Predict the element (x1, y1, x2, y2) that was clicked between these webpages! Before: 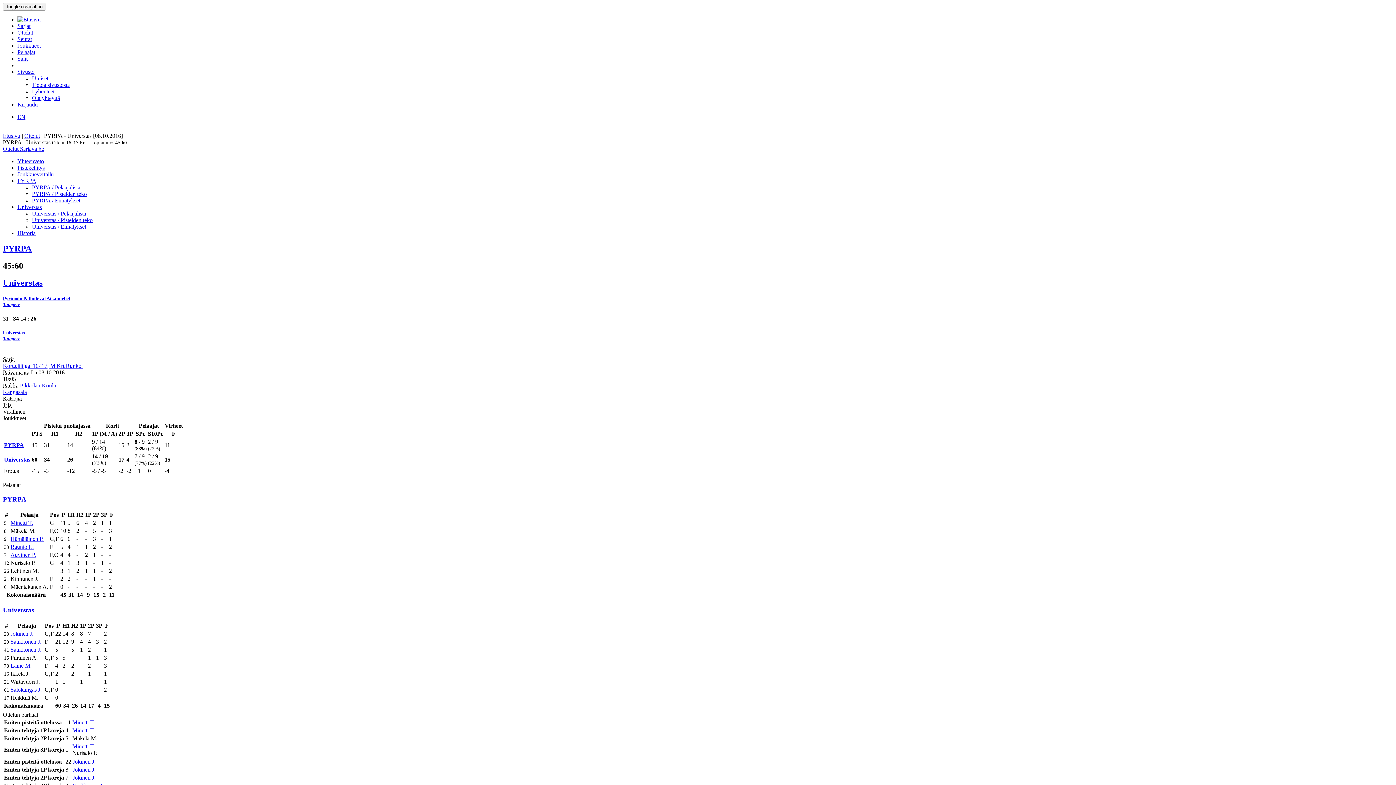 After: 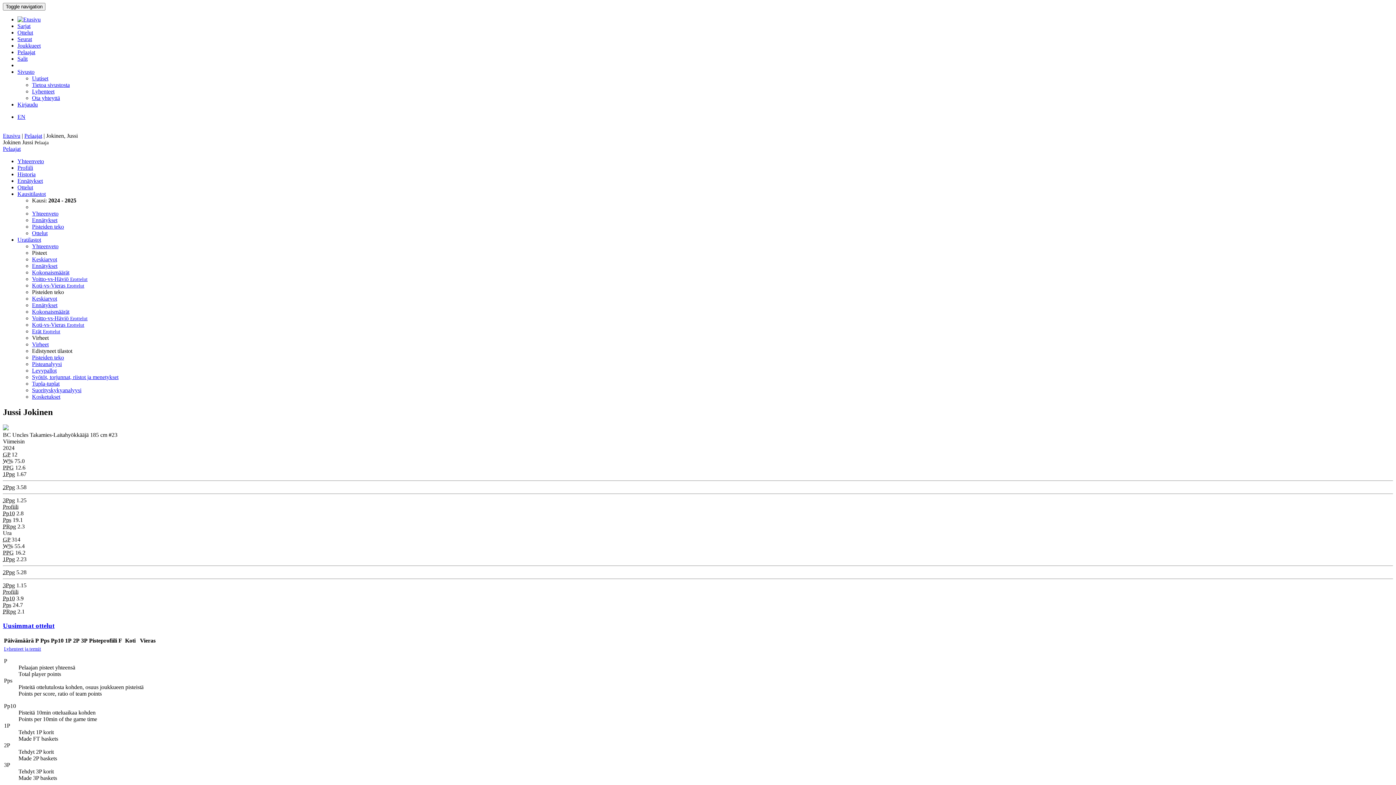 Action: label: Jokinen J. bbox: (10, 630, 33, 637)